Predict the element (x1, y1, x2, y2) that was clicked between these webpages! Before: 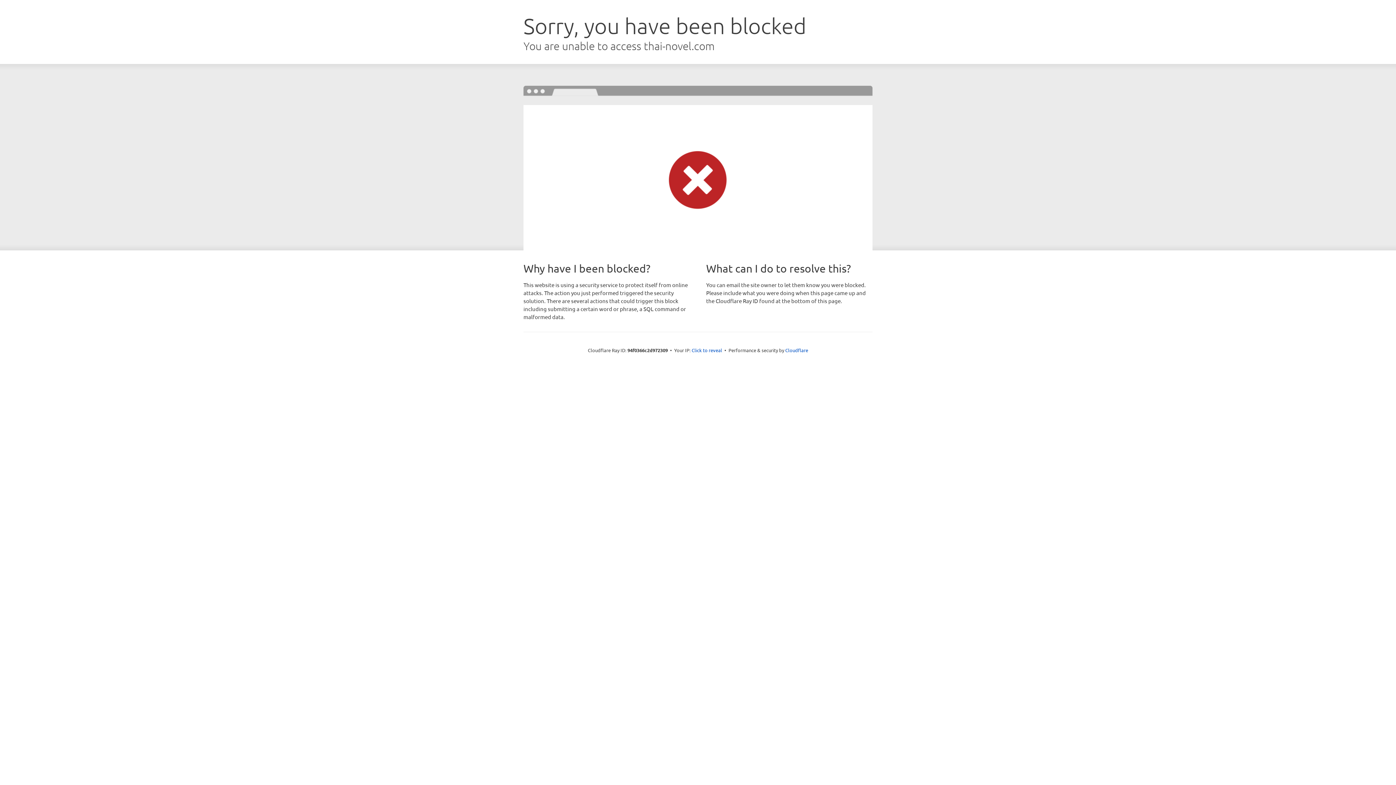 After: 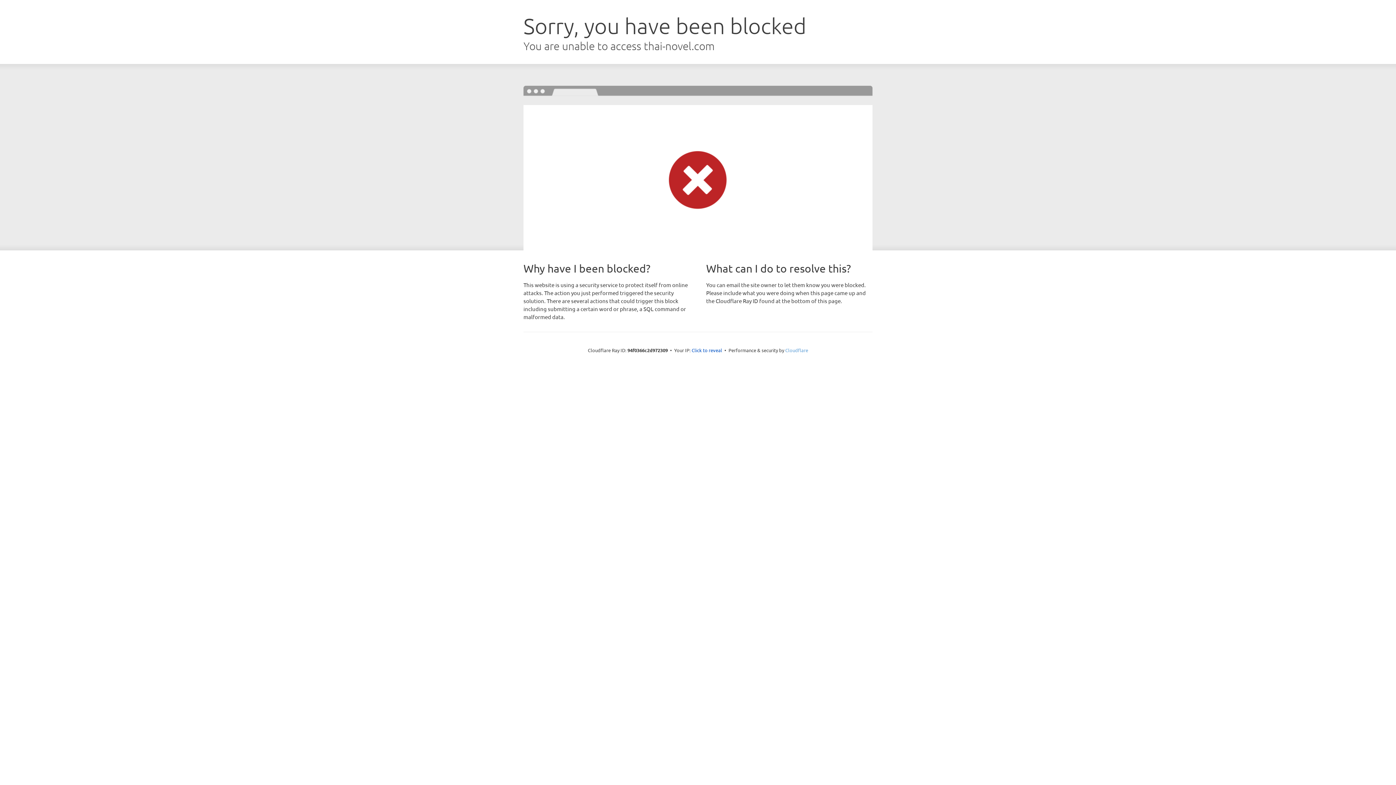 Action: label: Cloudflare bbox: (785, 347, 808, 353)